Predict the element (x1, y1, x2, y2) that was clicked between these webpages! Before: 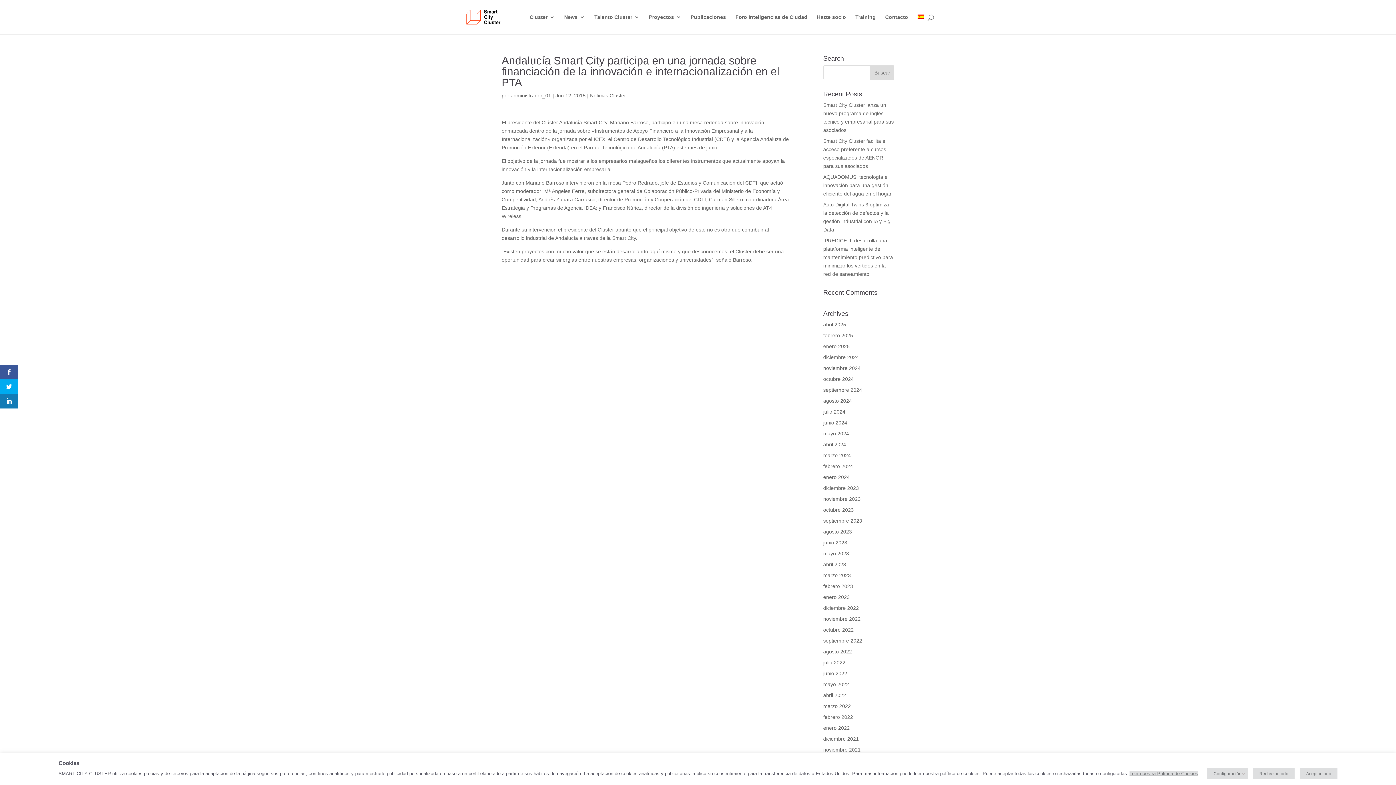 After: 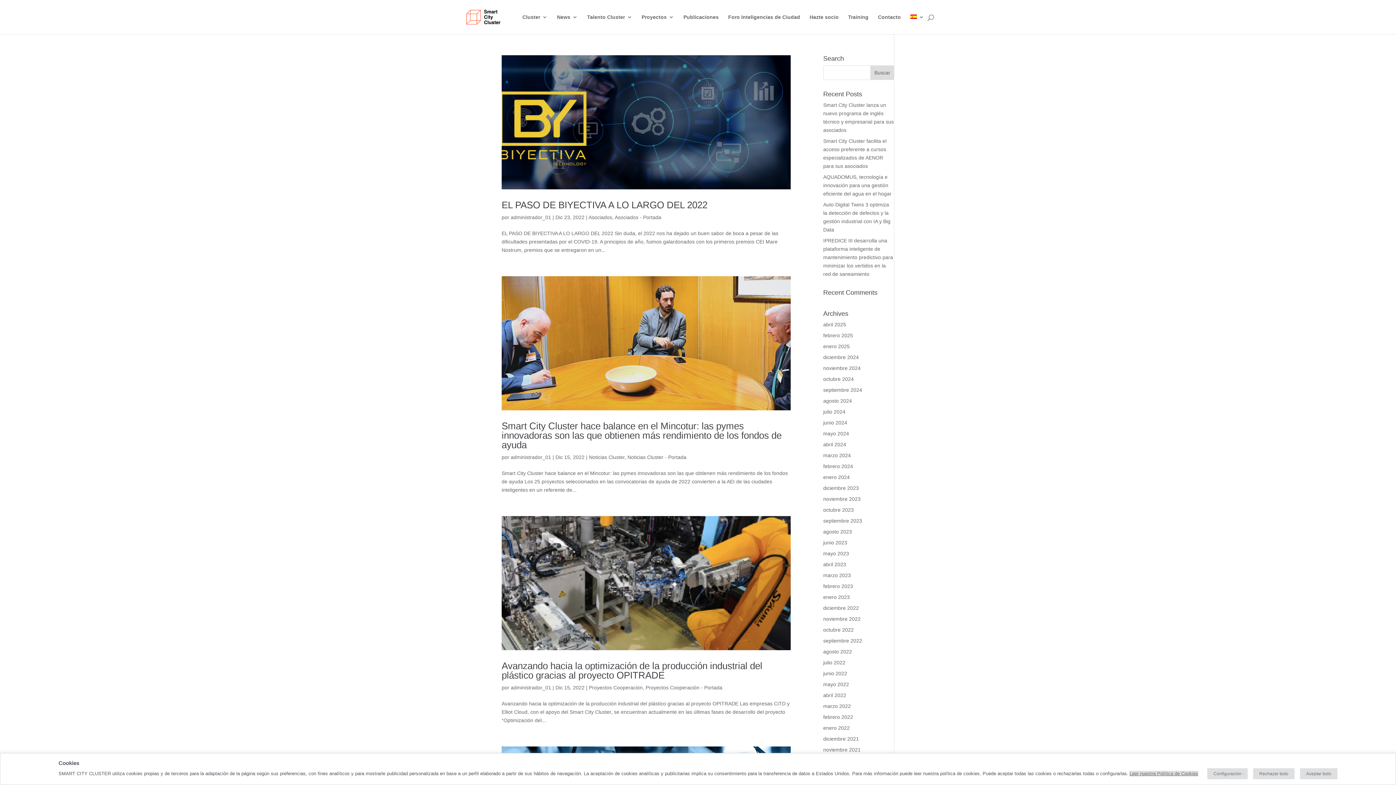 Action: bbox: (823, 605, 859, 611) label: diciembre 2022